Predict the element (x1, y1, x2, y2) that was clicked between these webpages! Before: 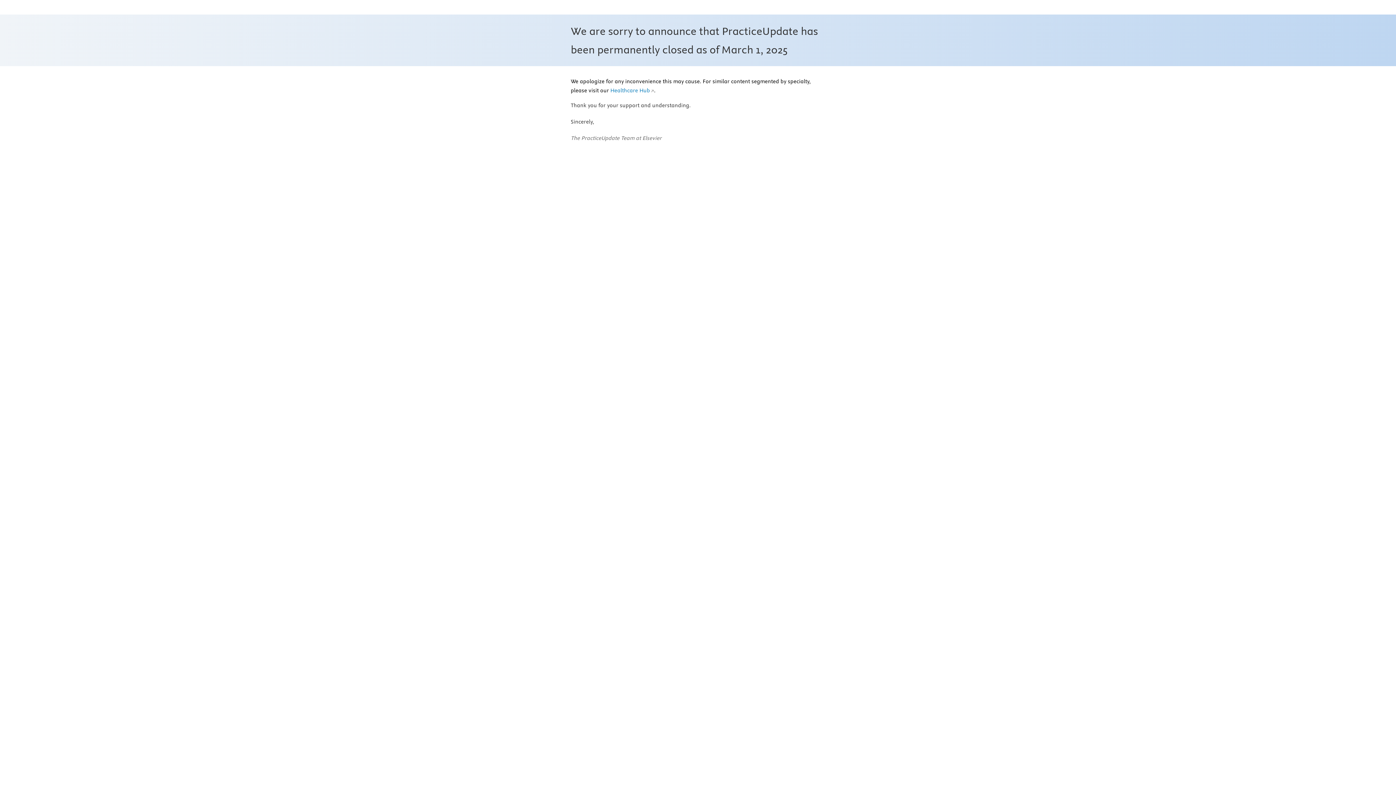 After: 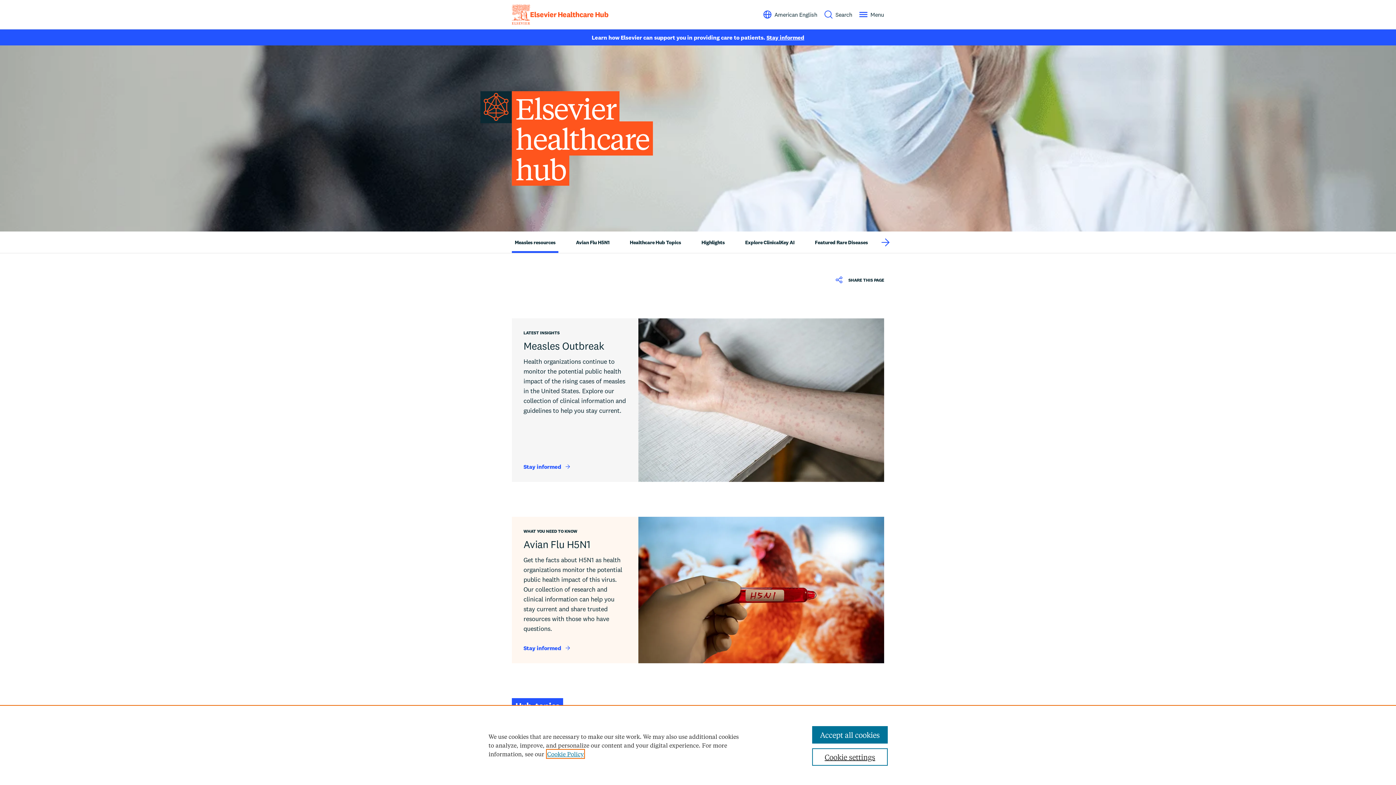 Action: label: Healthcare Hub bbox: (610, 87, 654, 94)